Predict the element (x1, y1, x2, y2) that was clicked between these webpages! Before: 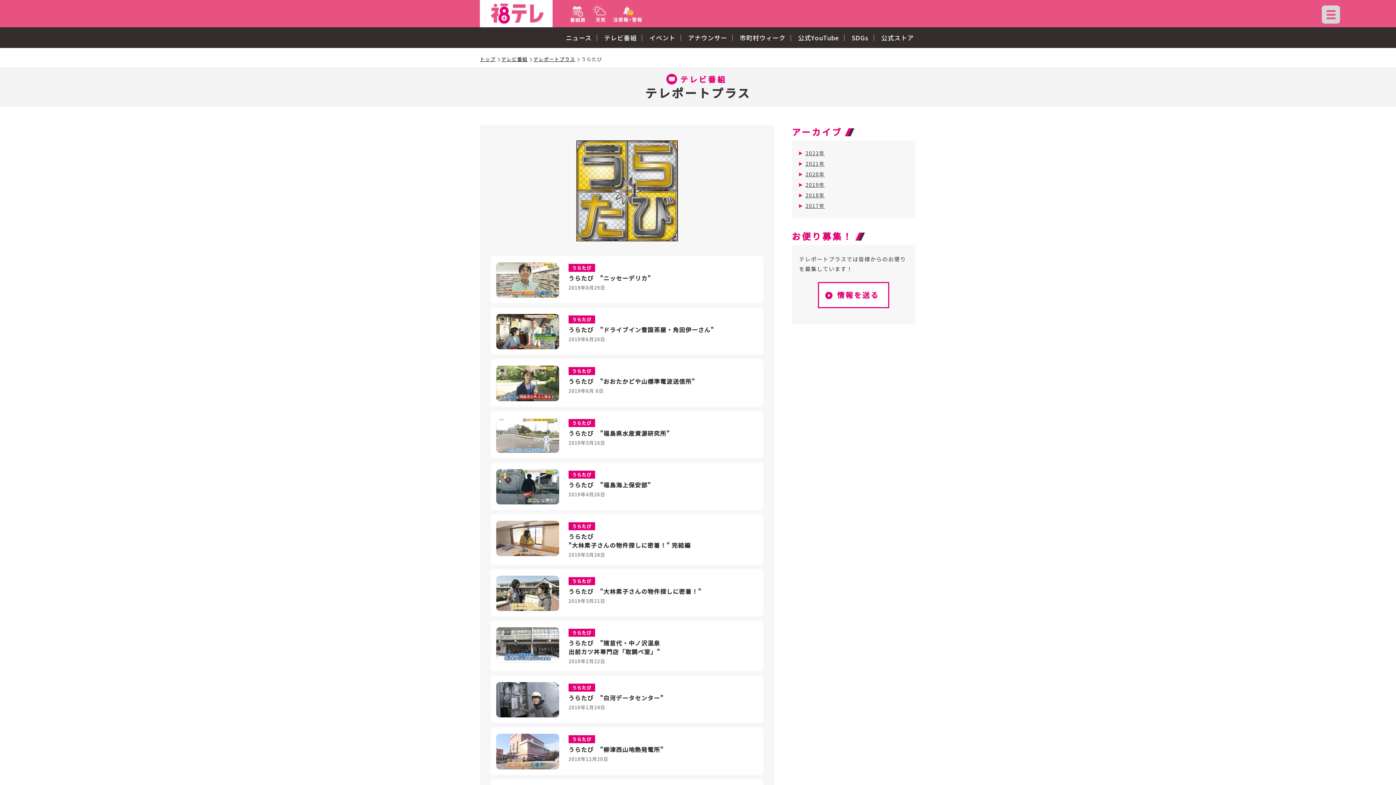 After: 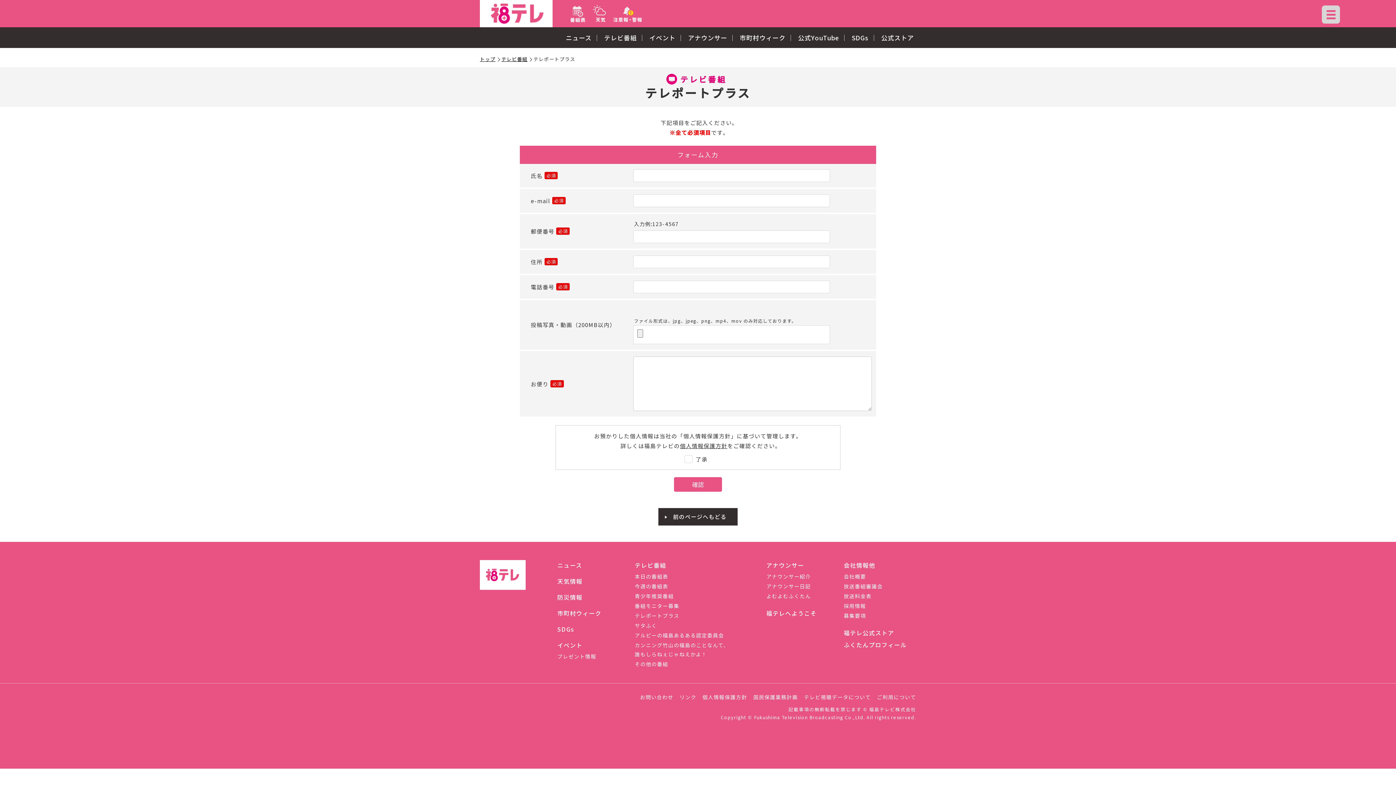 Action: label: 情報を送る bbox: (818, 282, 889, 308)